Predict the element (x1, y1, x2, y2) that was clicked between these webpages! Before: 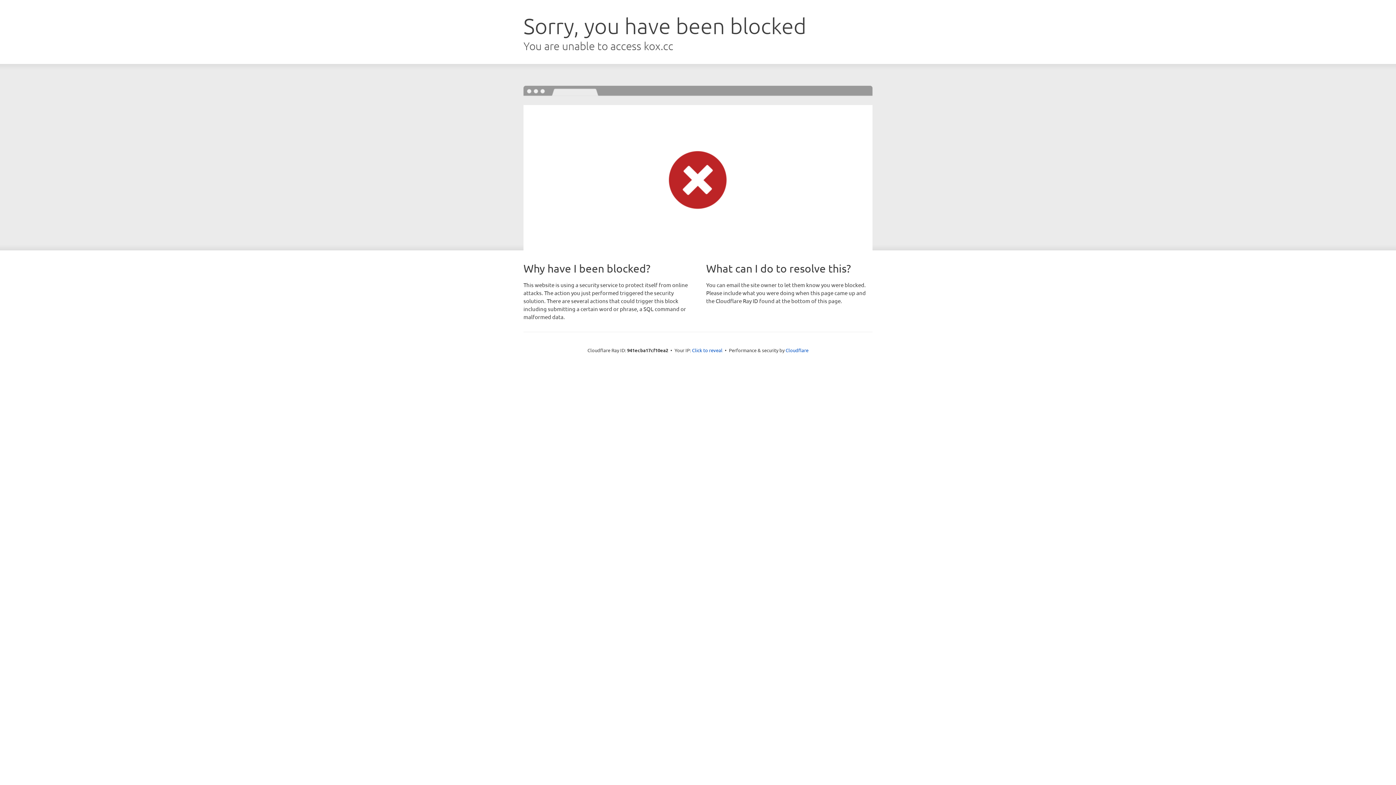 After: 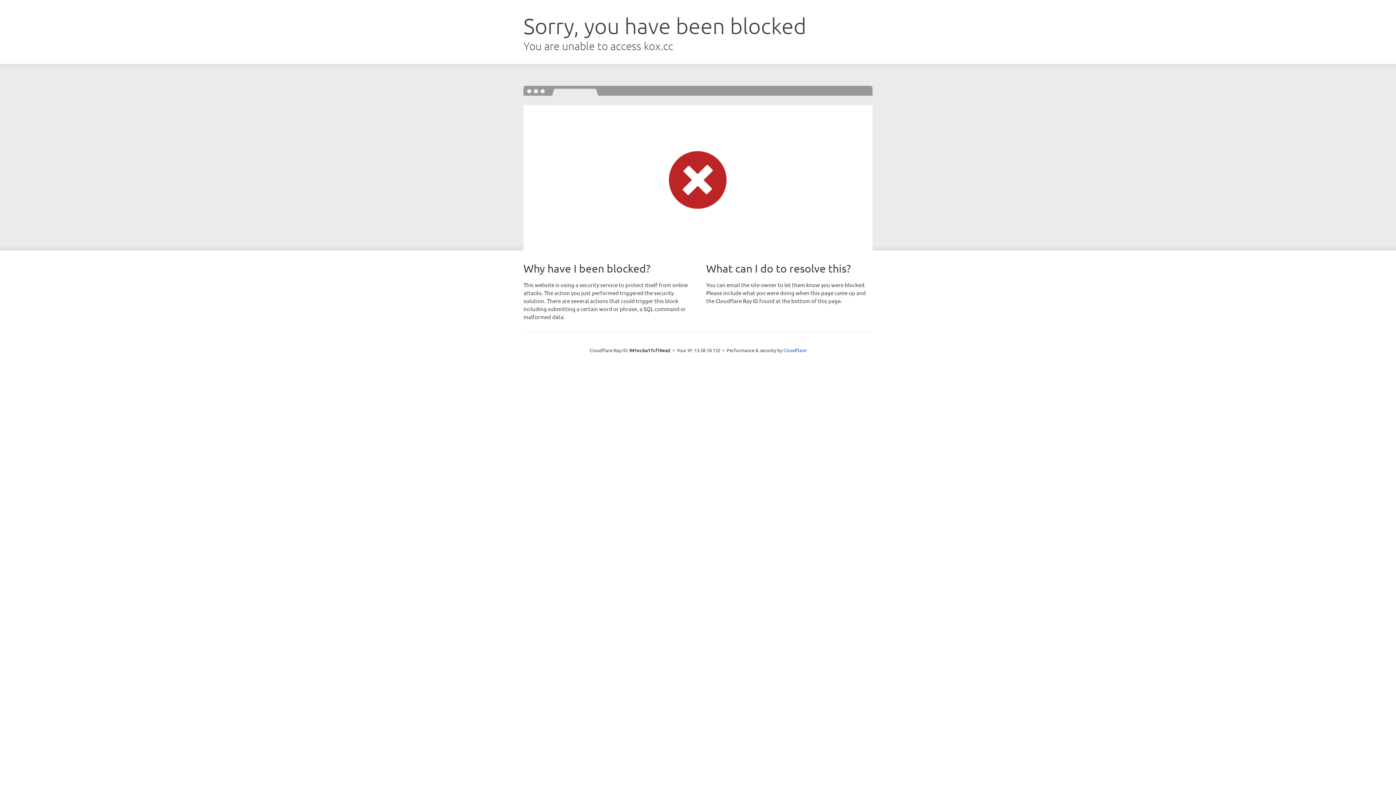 Action: bbox: (692, 346, 722, 353) label: Click to reveal